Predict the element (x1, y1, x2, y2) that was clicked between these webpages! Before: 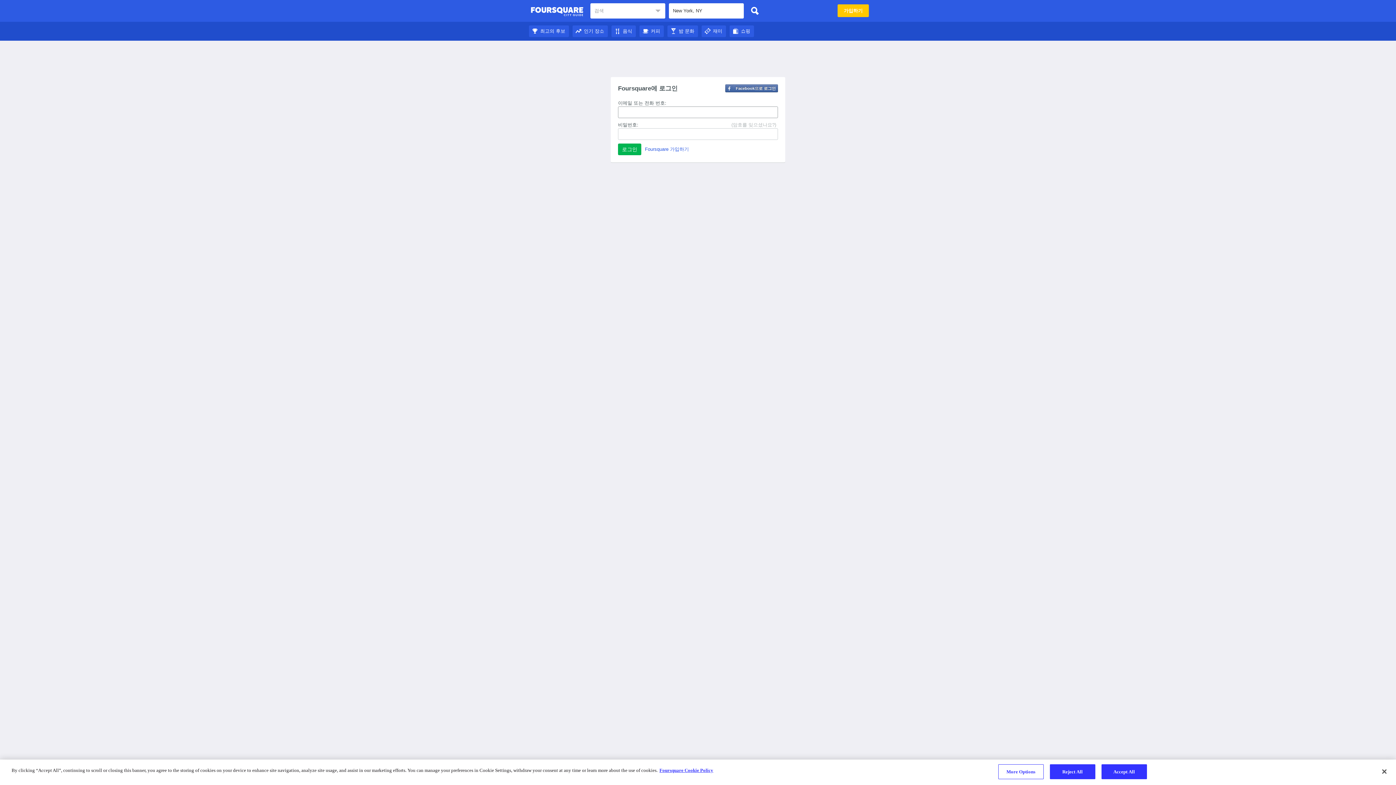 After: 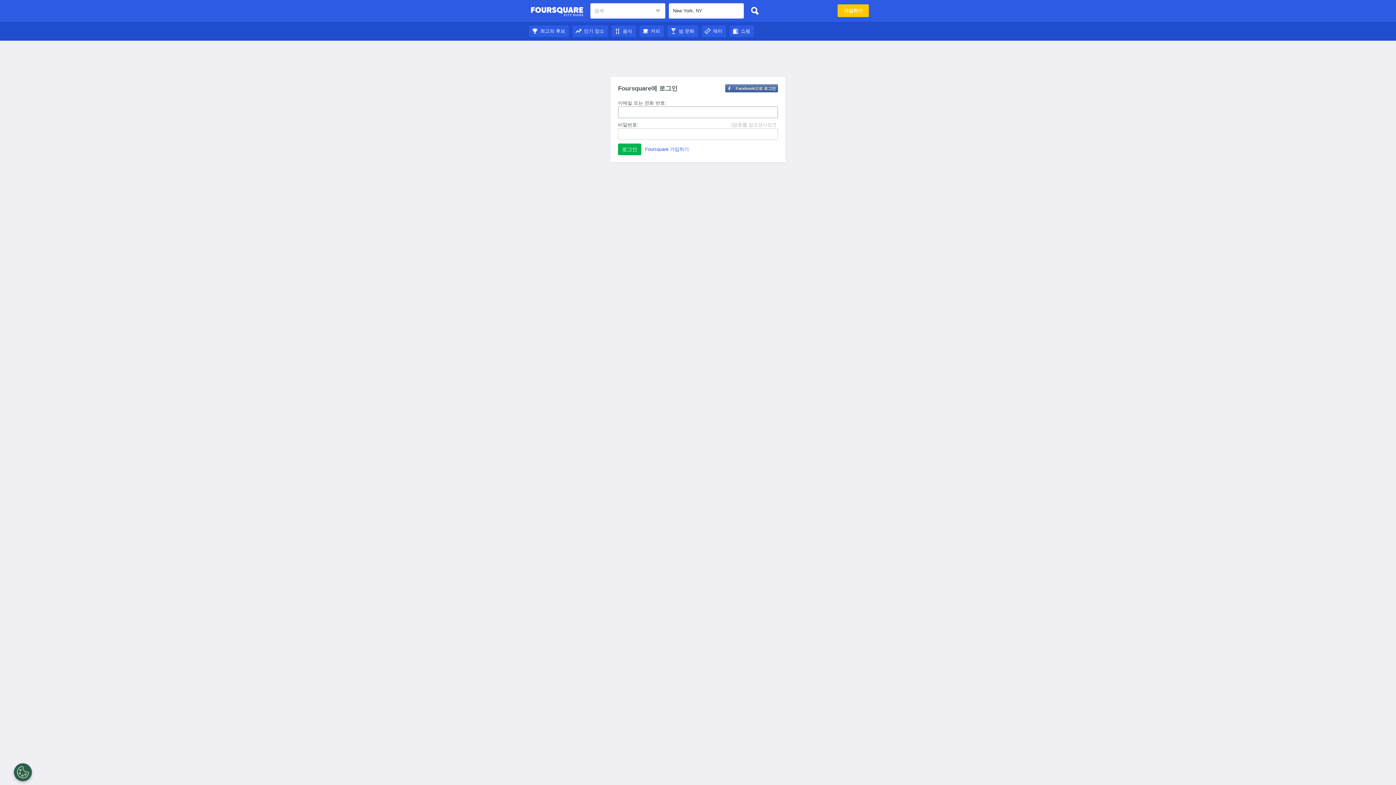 Action: bbox: (701, 28, 726, 33) label: 재미